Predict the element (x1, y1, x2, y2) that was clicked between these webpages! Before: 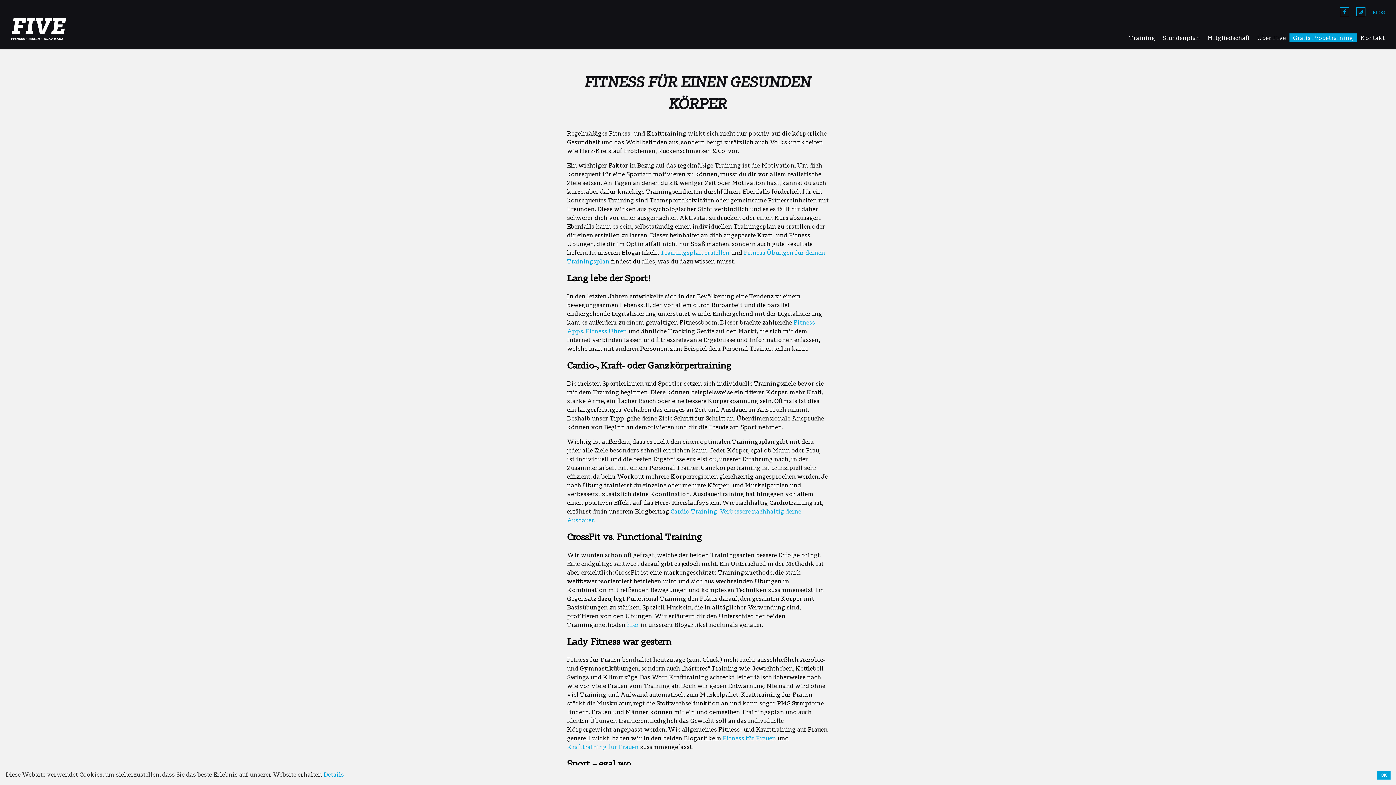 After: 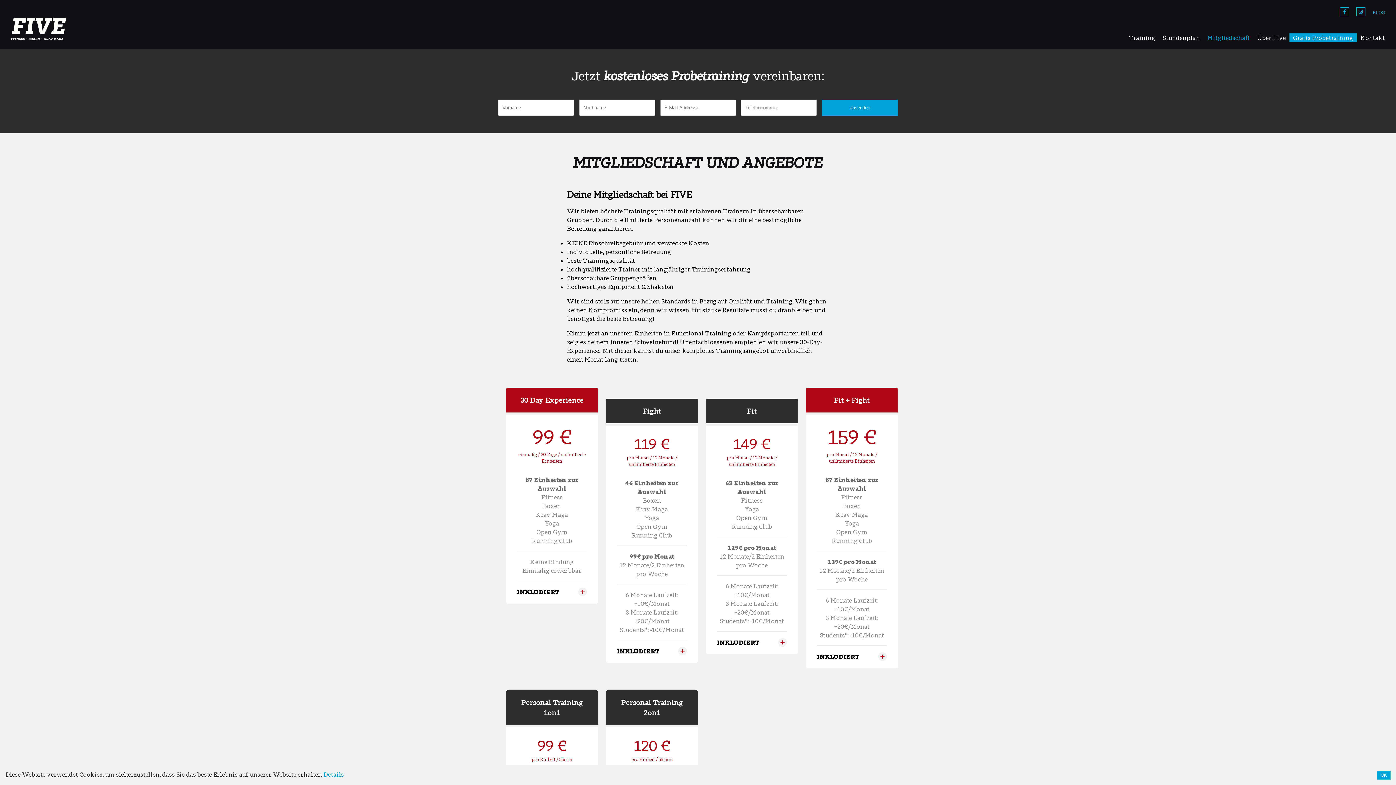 Action: label: Mitgliedschaft bbox: (1207, 34, 1250, 41)